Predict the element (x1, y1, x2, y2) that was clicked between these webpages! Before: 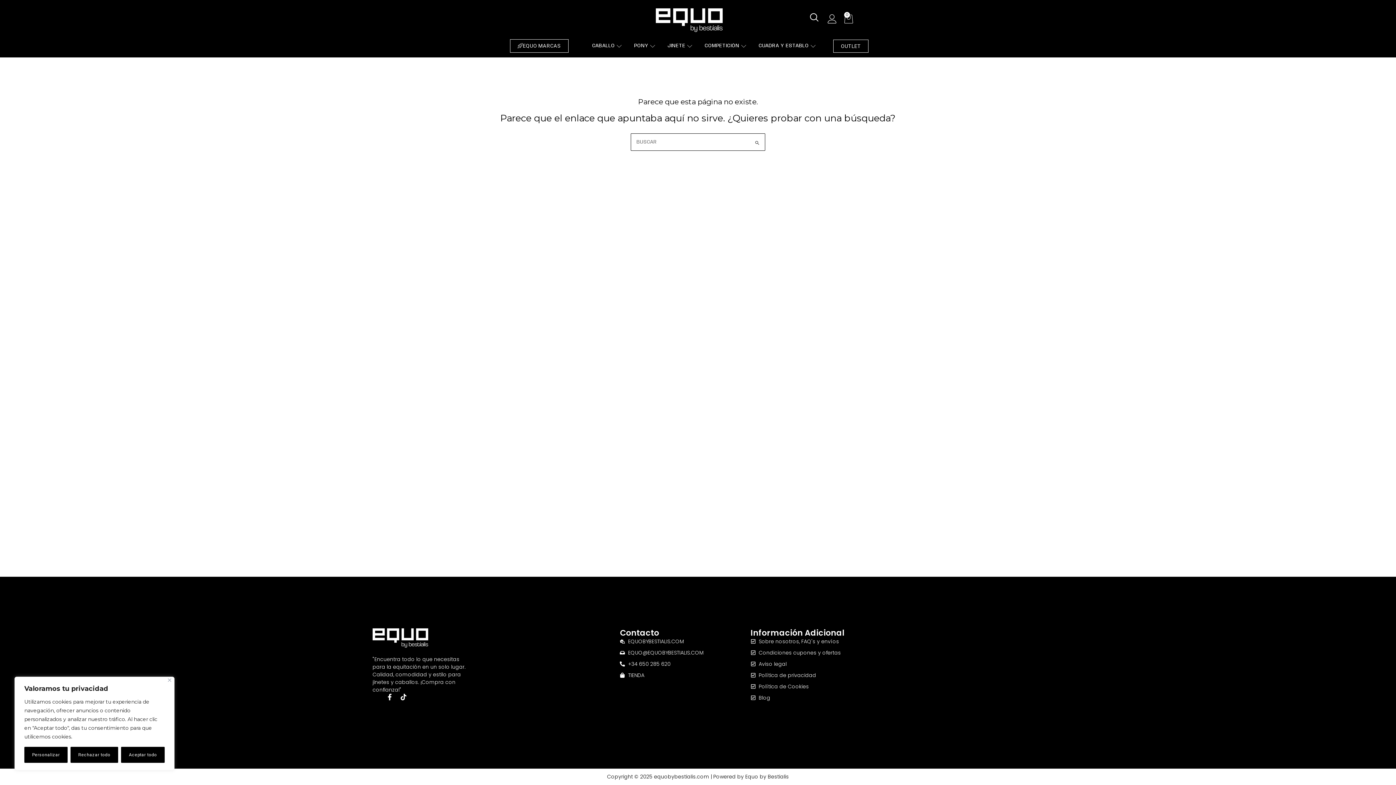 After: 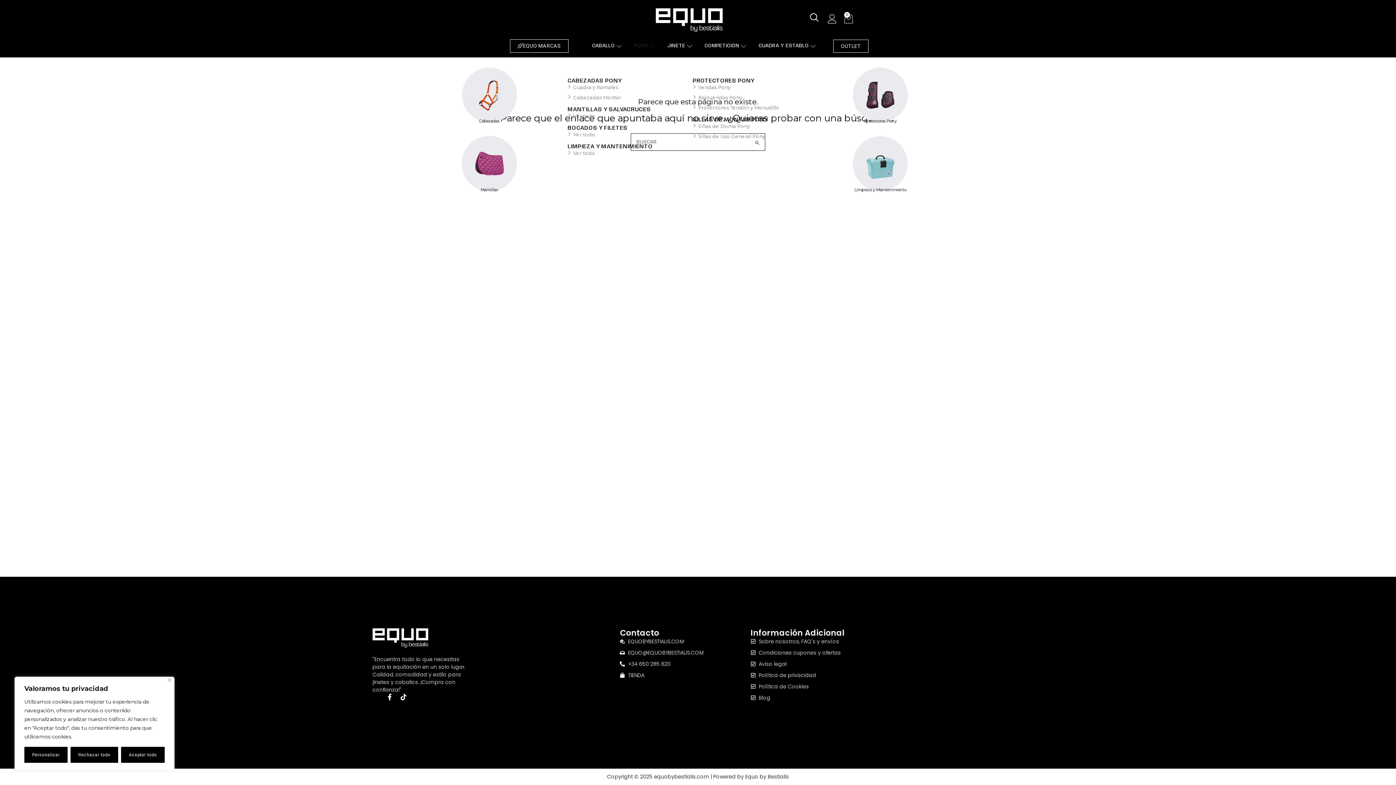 Action: label: OPEN PONY bbox: (650, 42, 655, 49)